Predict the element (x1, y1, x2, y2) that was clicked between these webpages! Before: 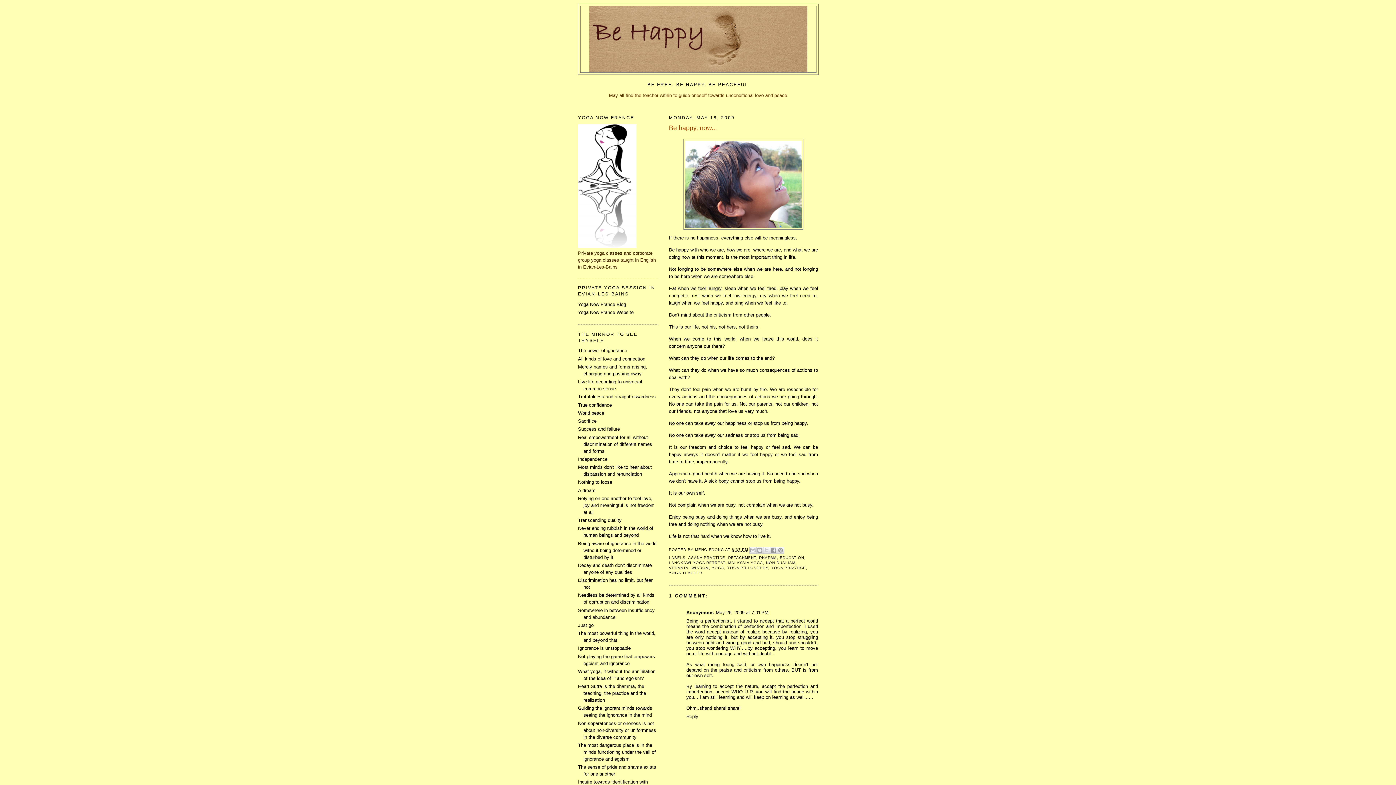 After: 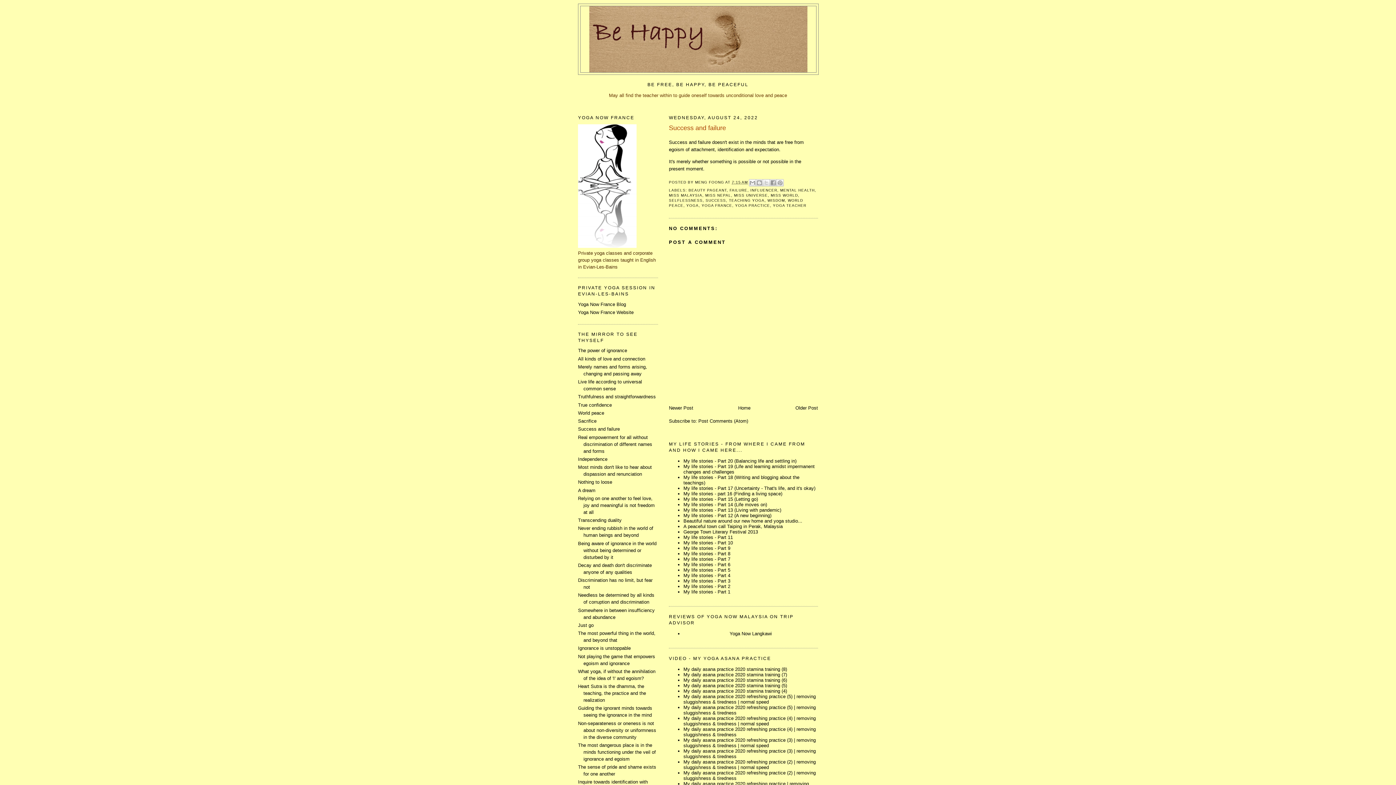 Action: bbox: (578, 426, 620, 432) label: Success and failure